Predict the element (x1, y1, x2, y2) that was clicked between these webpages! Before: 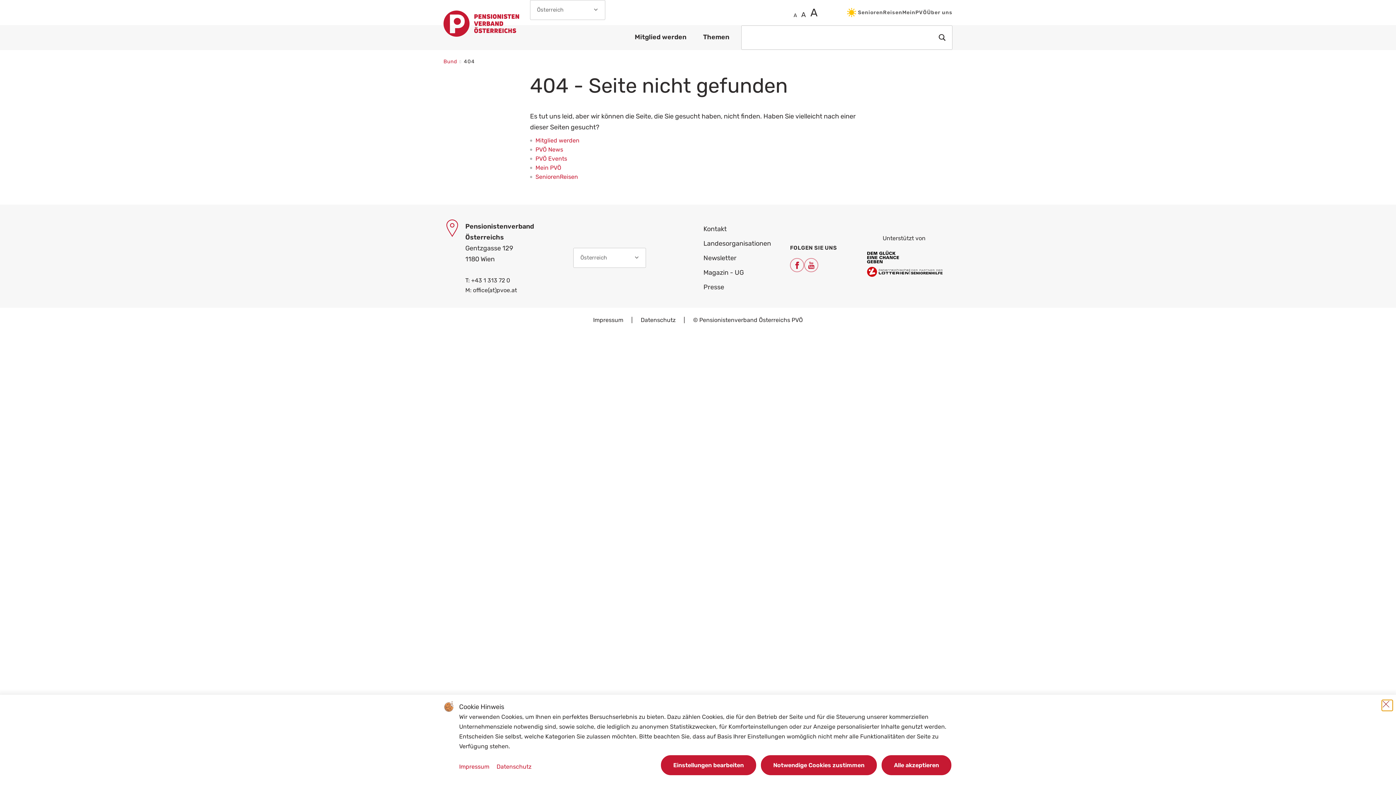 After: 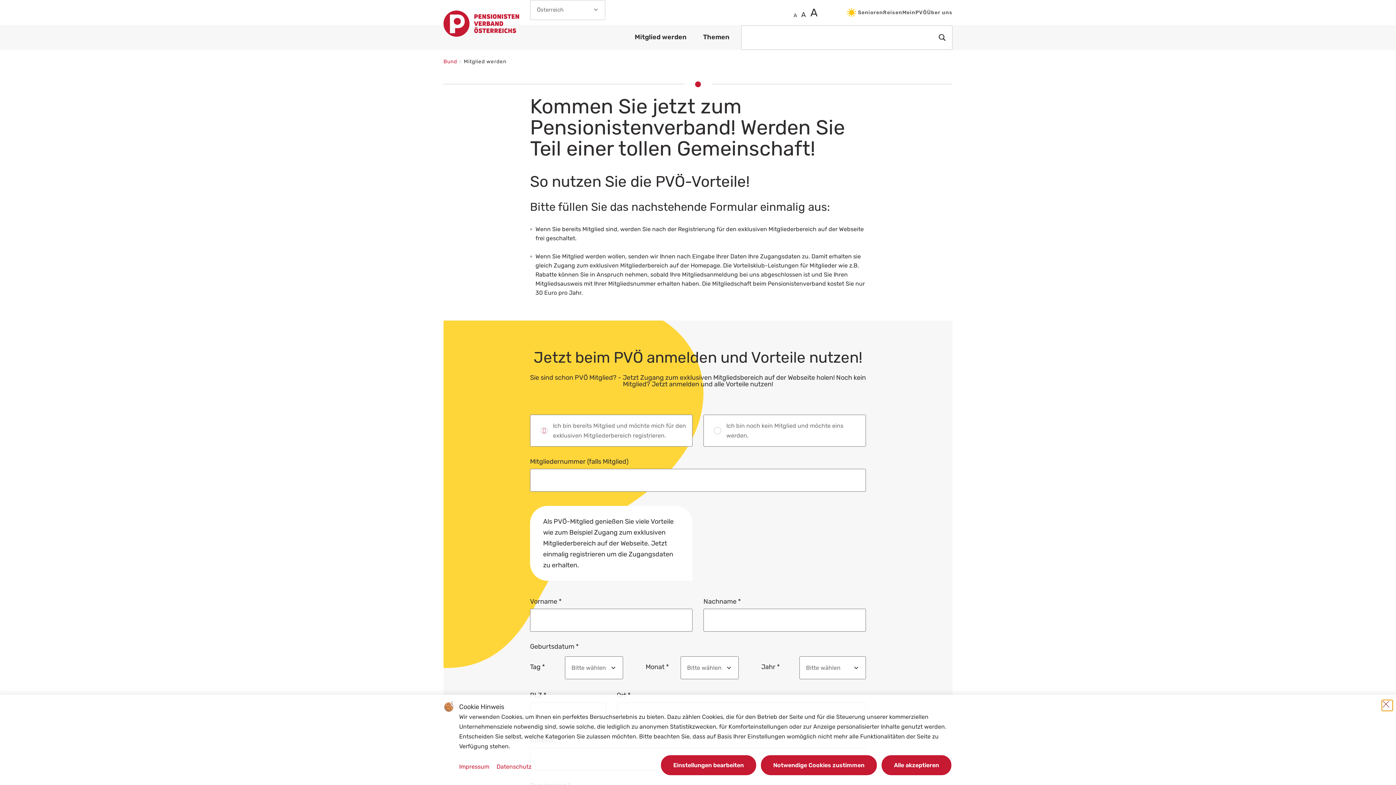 Action: bbox: (626, 25, 694, 50) label: Mitglied werden